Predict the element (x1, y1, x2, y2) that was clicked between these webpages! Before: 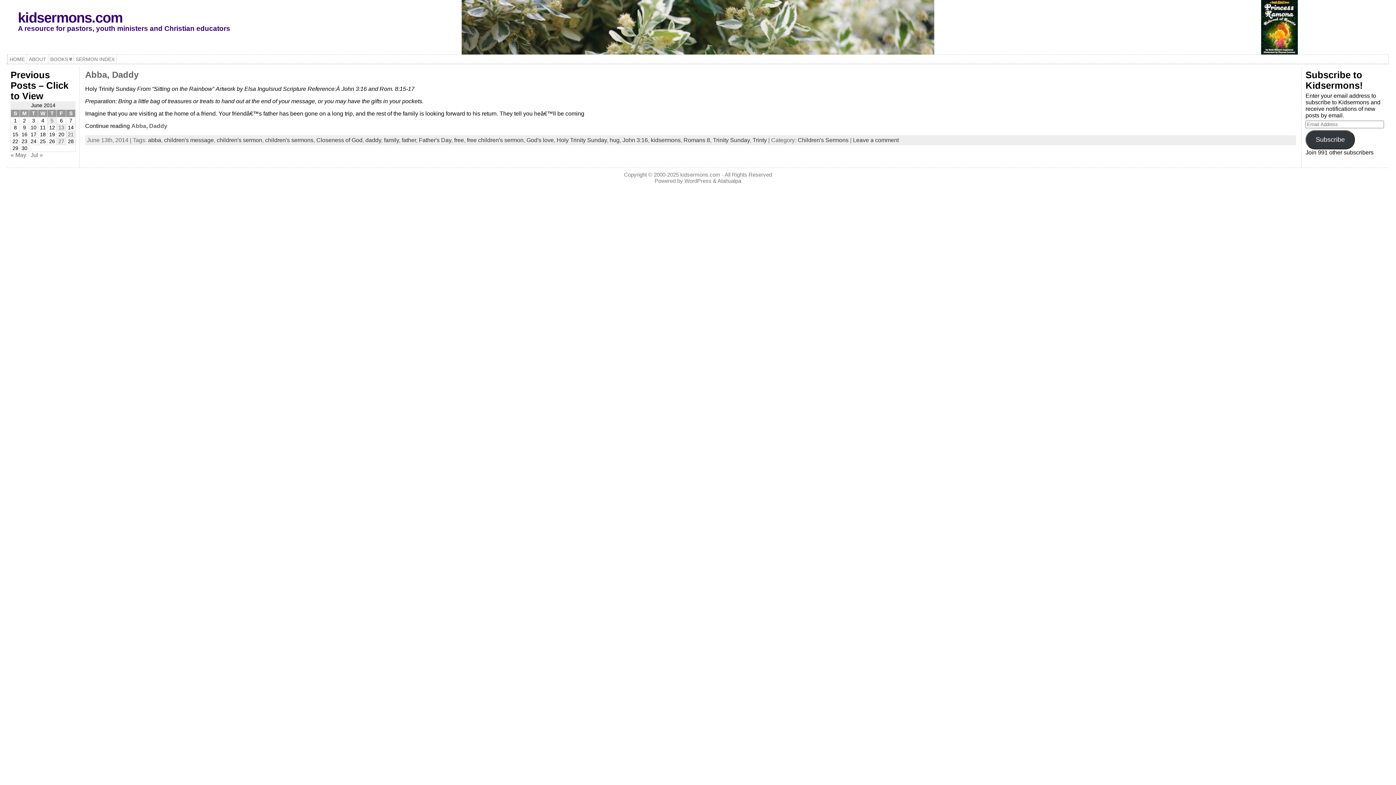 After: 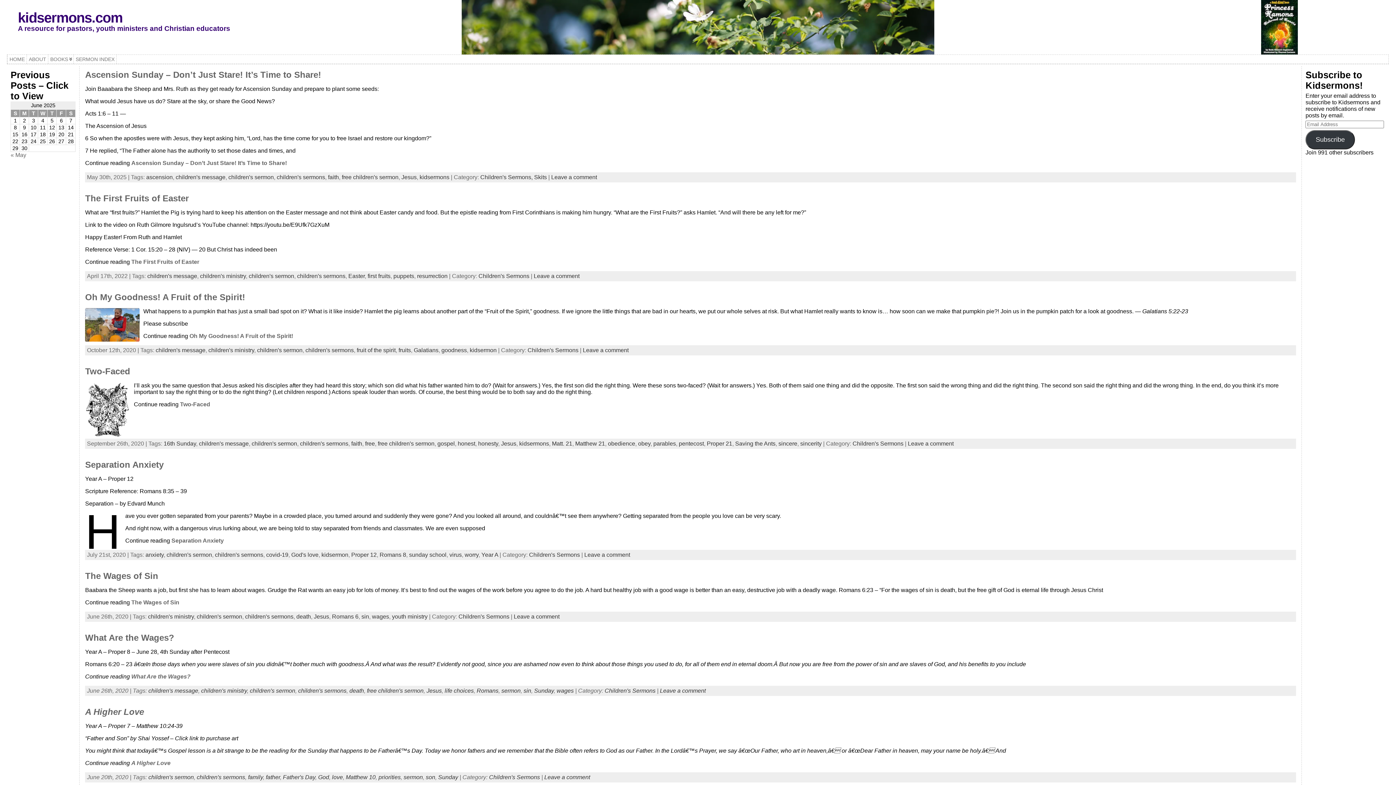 Action: label: children's sermons bbox: (265, 137, 313, 143)